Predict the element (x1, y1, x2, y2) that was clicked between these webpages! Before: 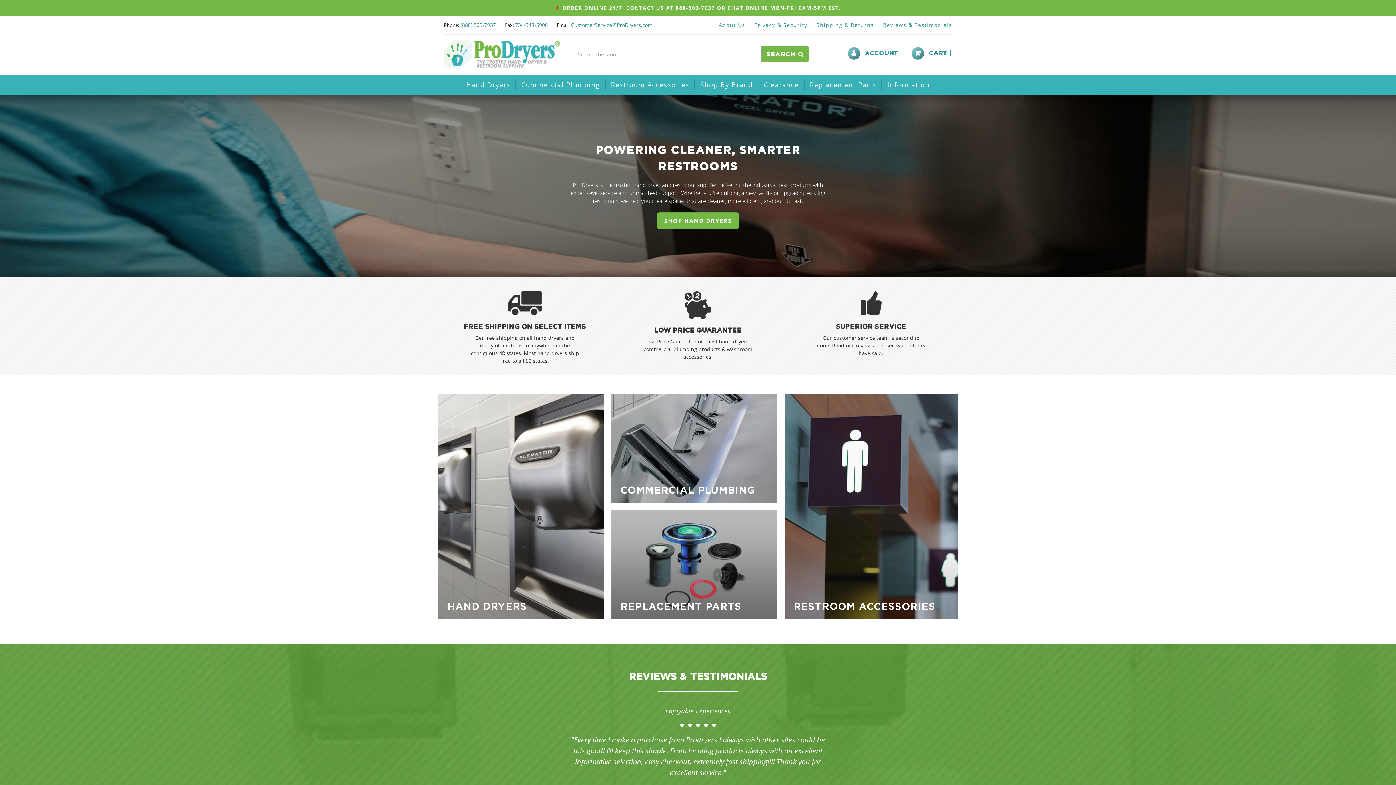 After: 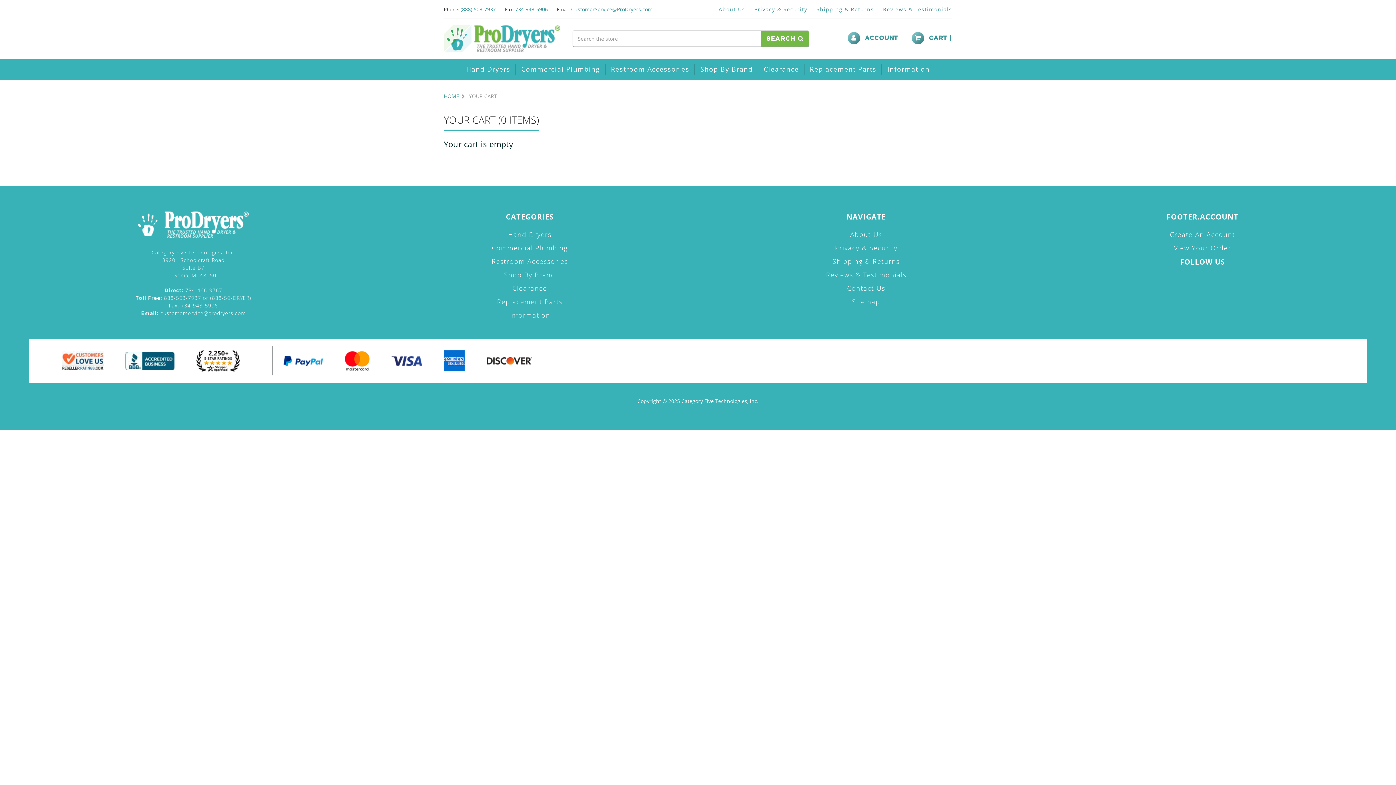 Action: label: CART | bbox: (908, 42, 952, 64)